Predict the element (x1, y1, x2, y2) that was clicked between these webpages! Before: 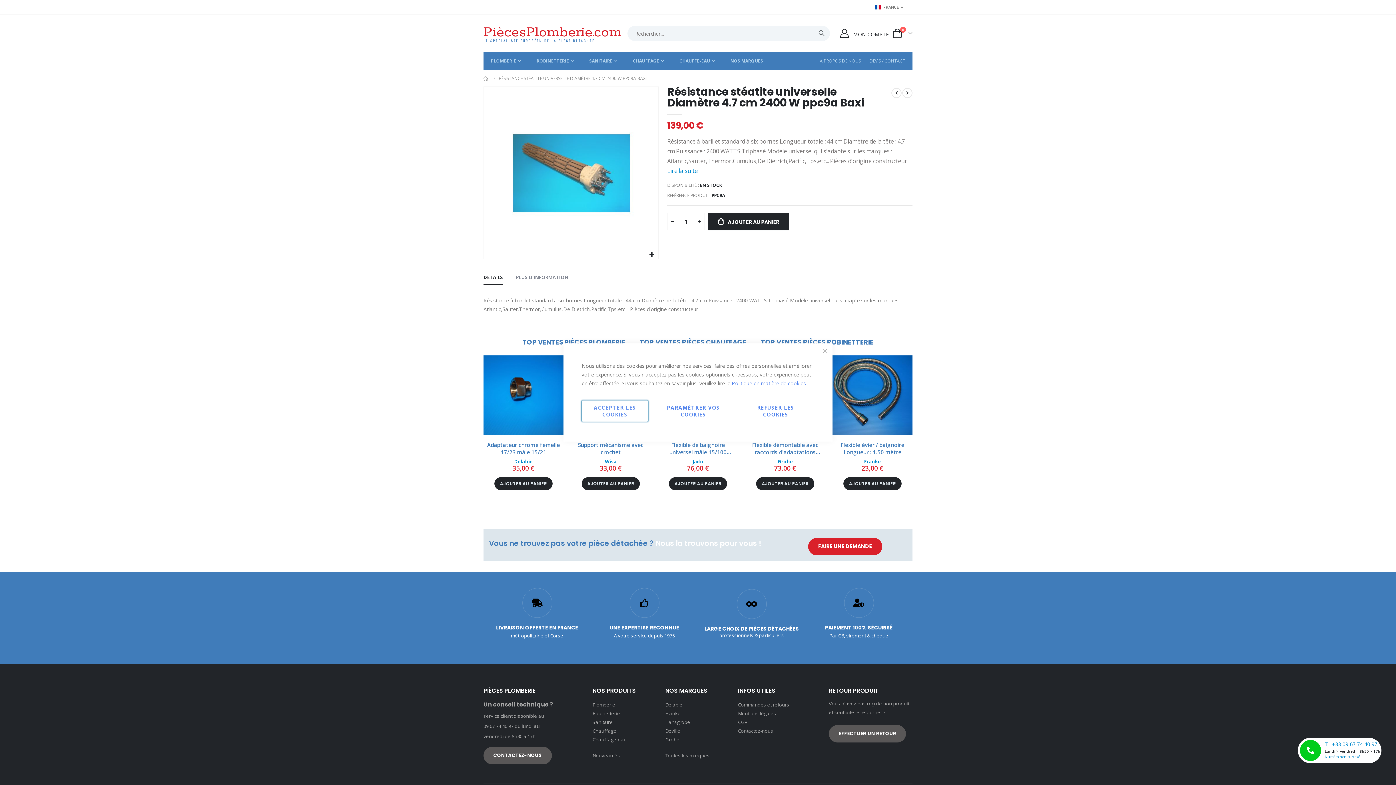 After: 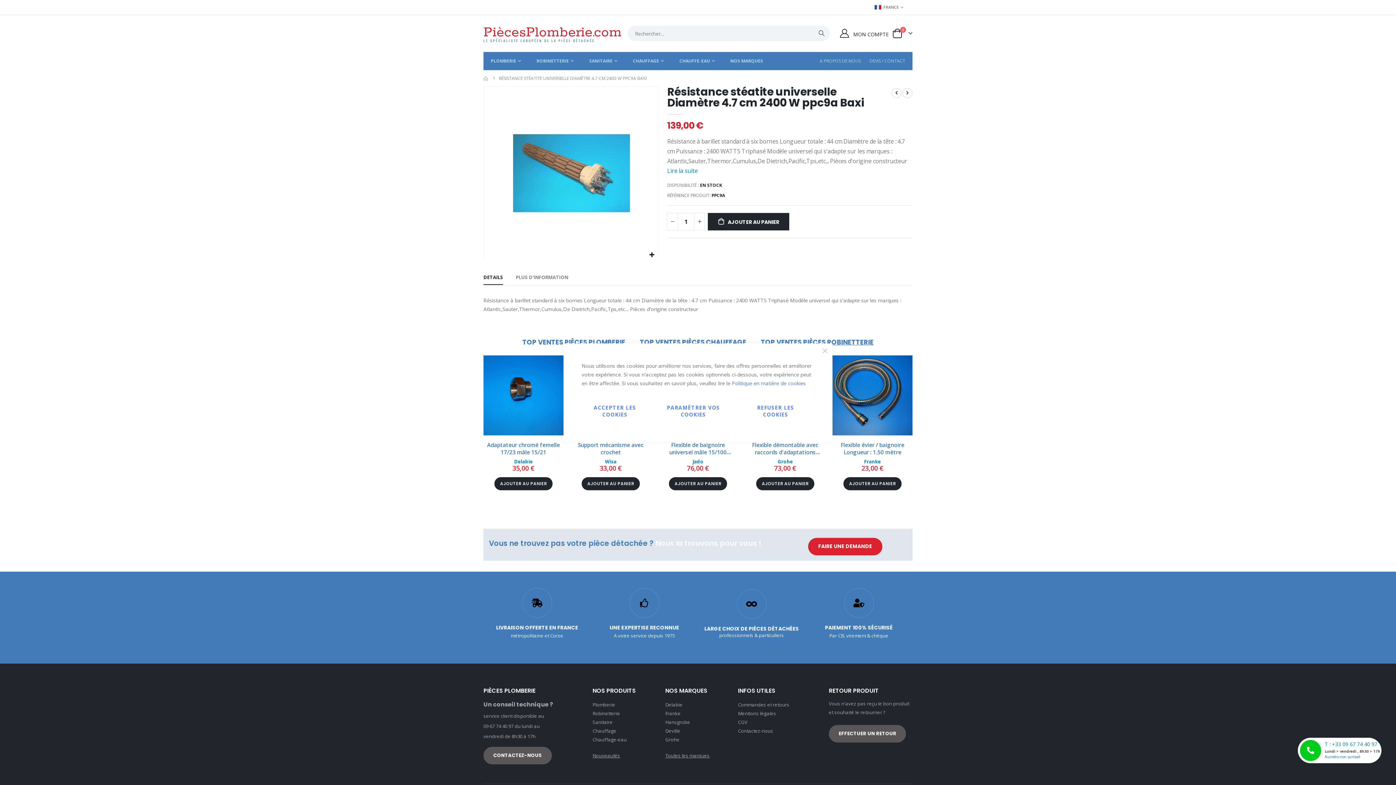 Action: label: Politique en matière de cookies bbox: (732, 380, 806, 386)